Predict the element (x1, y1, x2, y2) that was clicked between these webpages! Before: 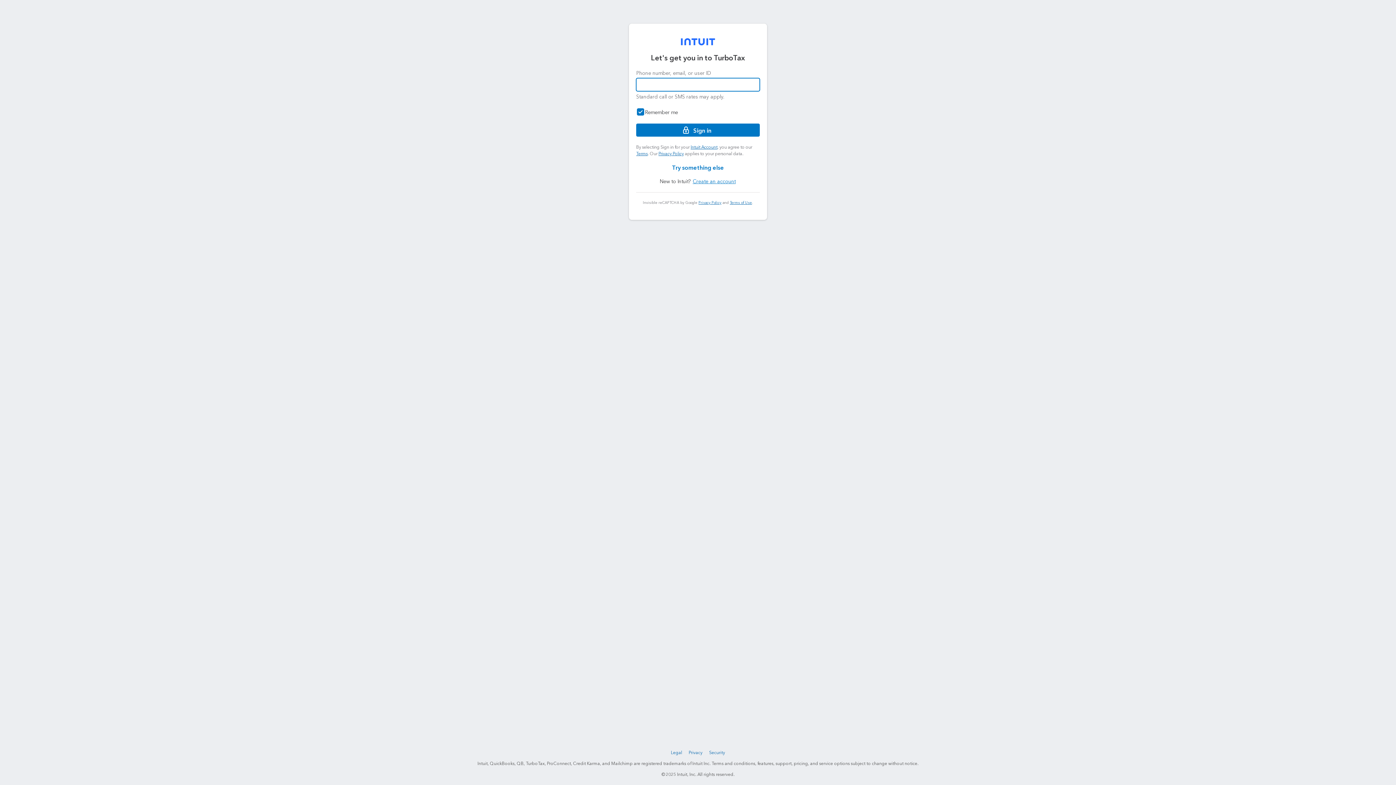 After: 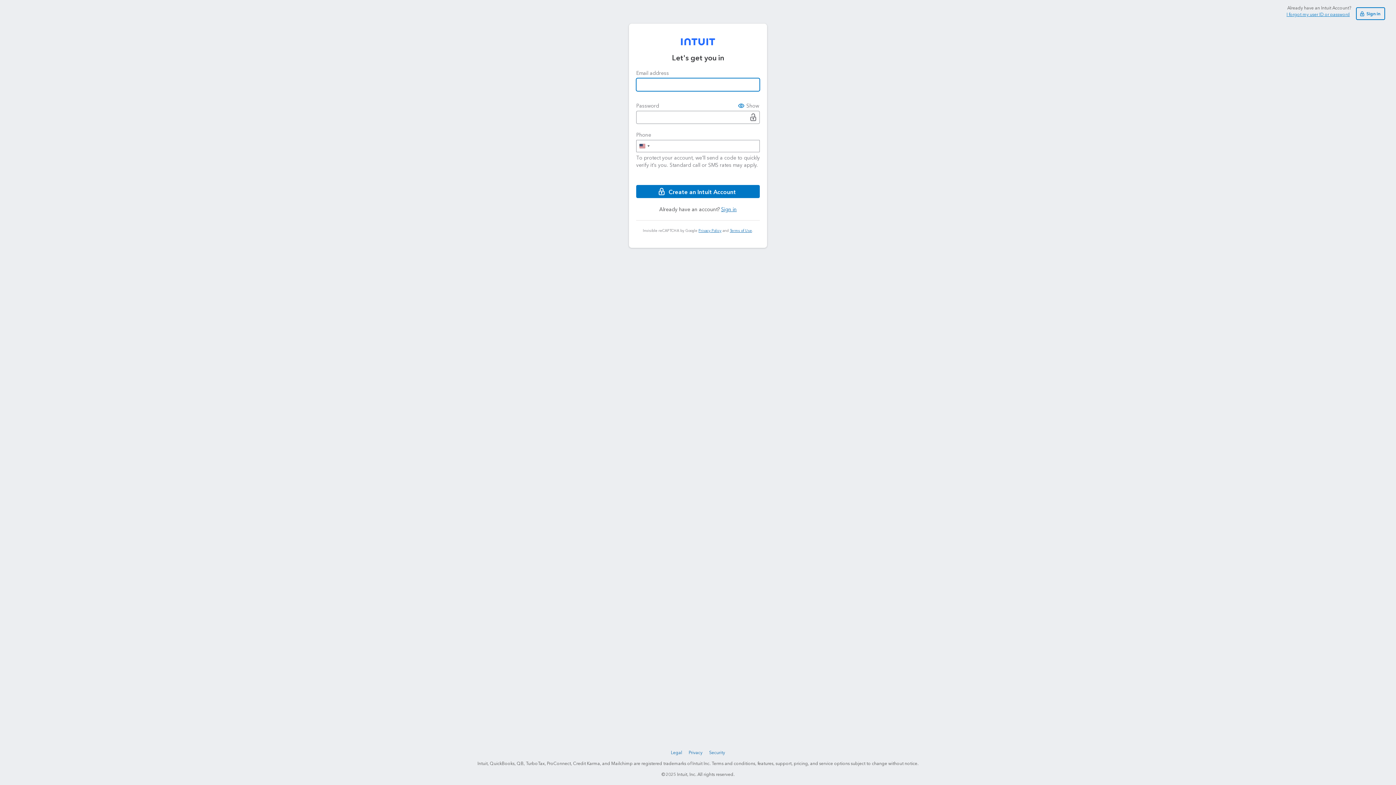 Action: bbox: (692, 177, 736, 185) label: Create an account